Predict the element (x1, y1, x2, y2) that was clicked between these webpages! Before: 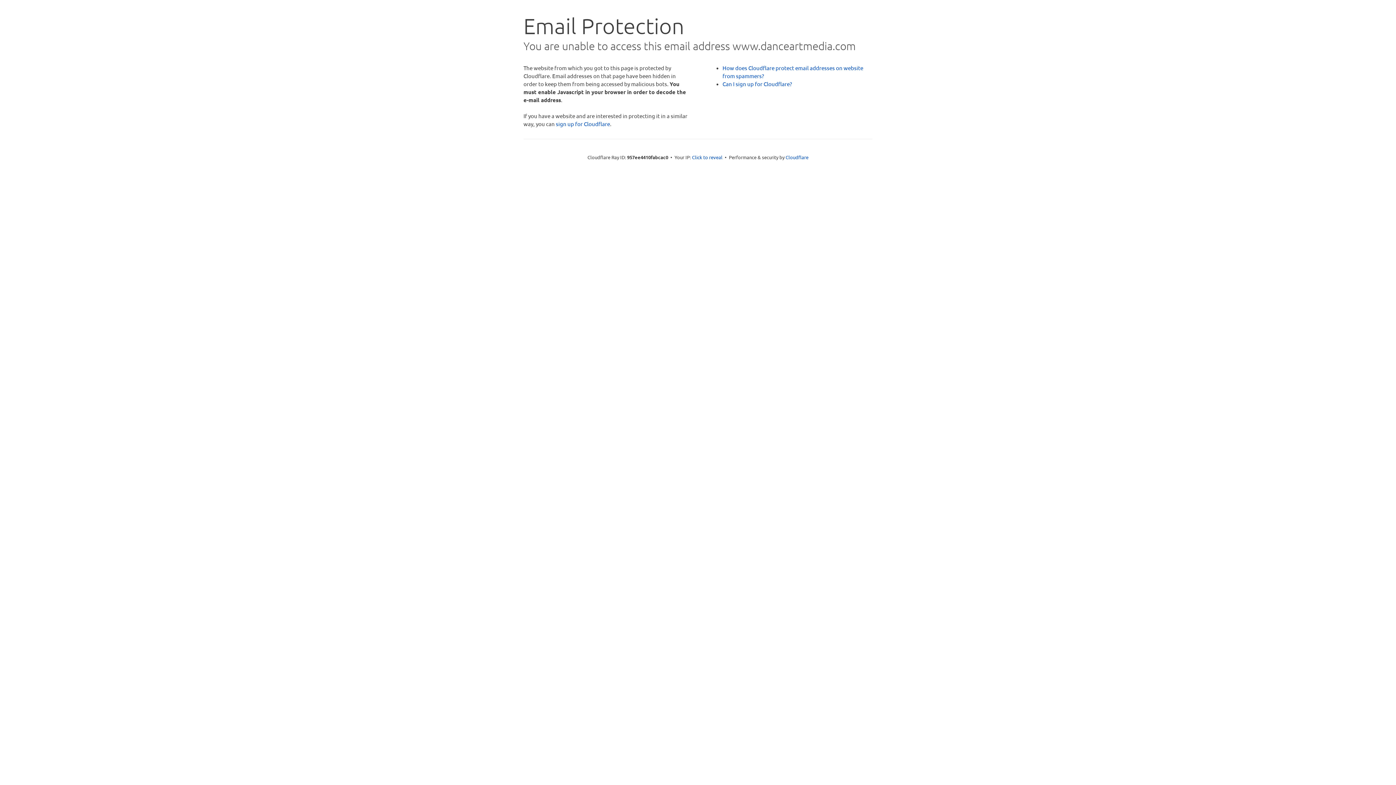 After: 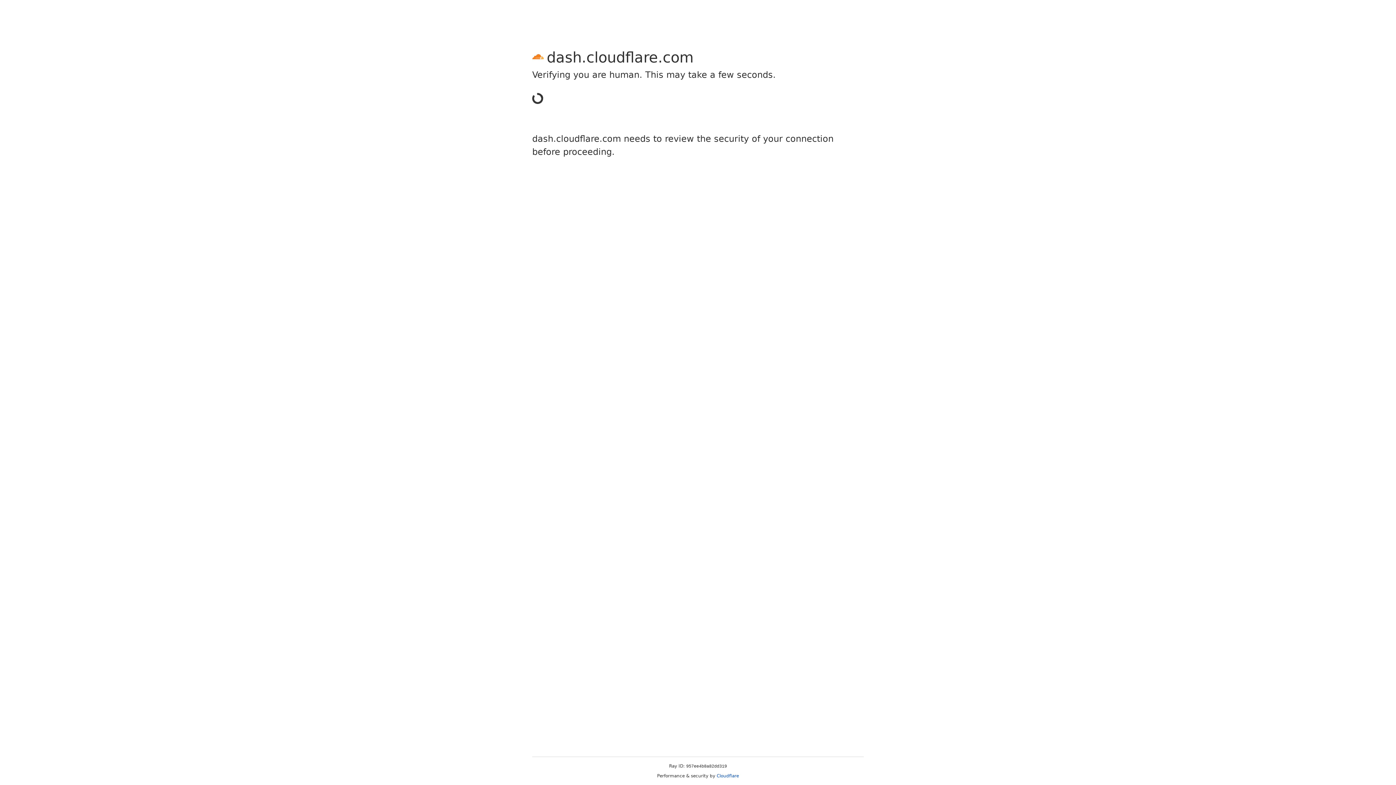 Action: bbox: (556, 120, 610, 127) label: sign up for Cloudflare